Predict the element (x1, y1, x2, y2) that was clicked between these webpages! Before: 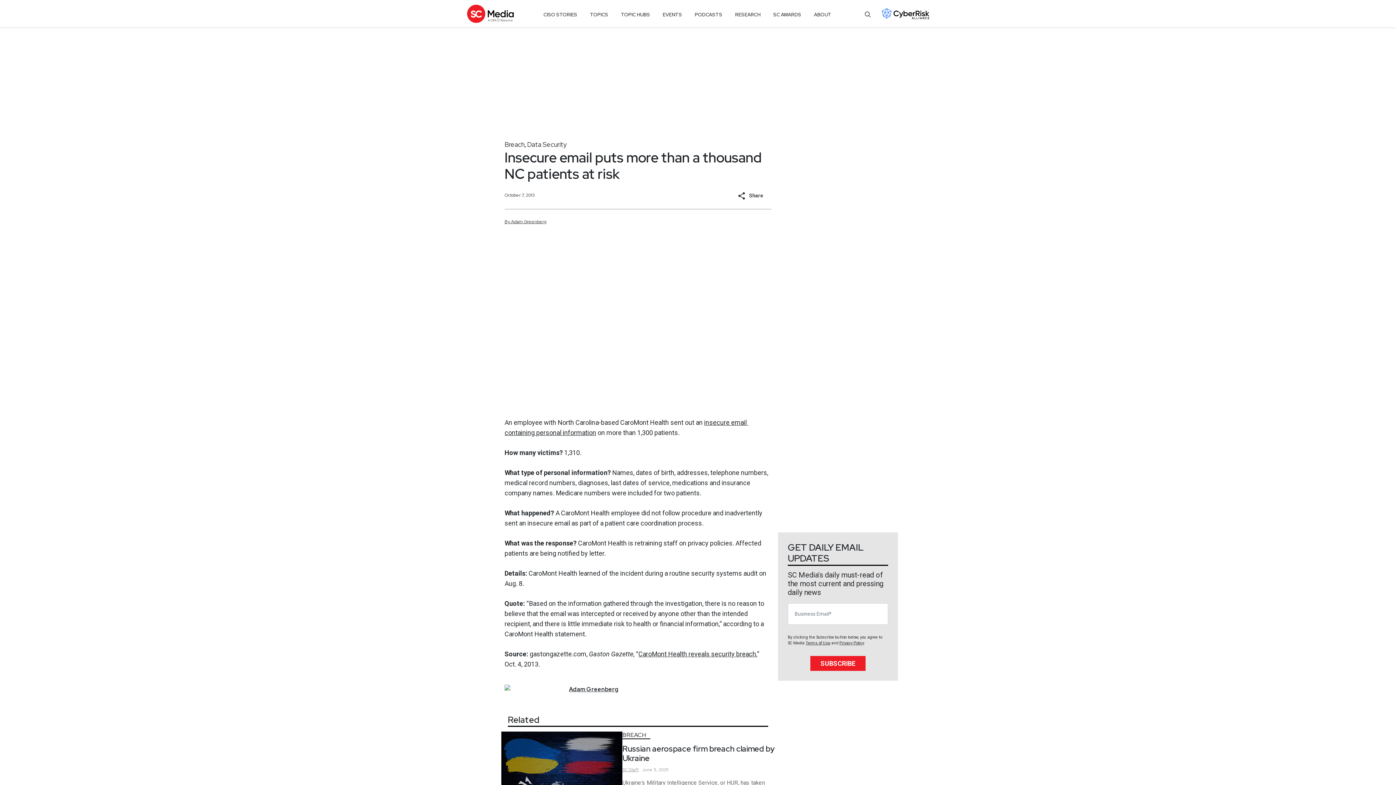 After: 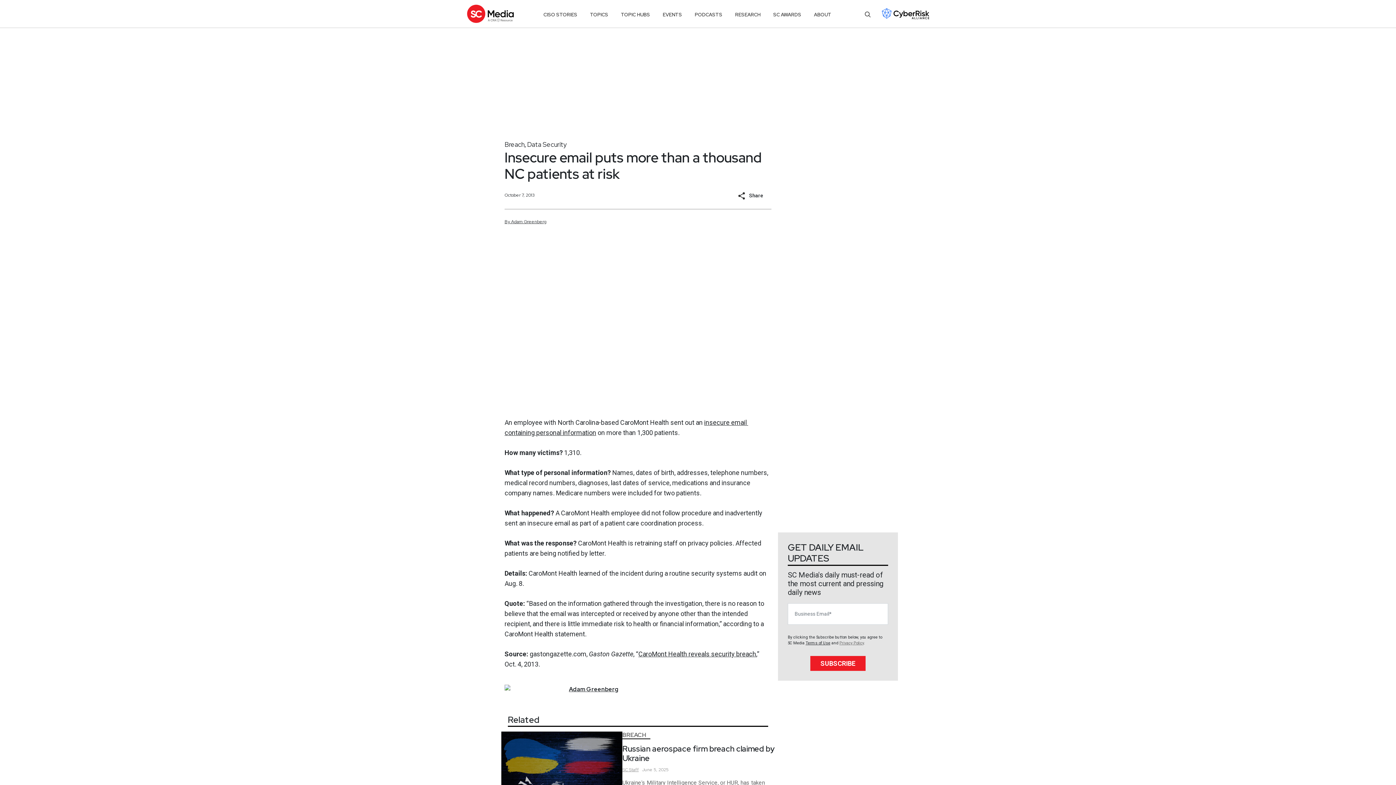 Action: bbox: (839, 641, 864, 645) label: Privacy Policy